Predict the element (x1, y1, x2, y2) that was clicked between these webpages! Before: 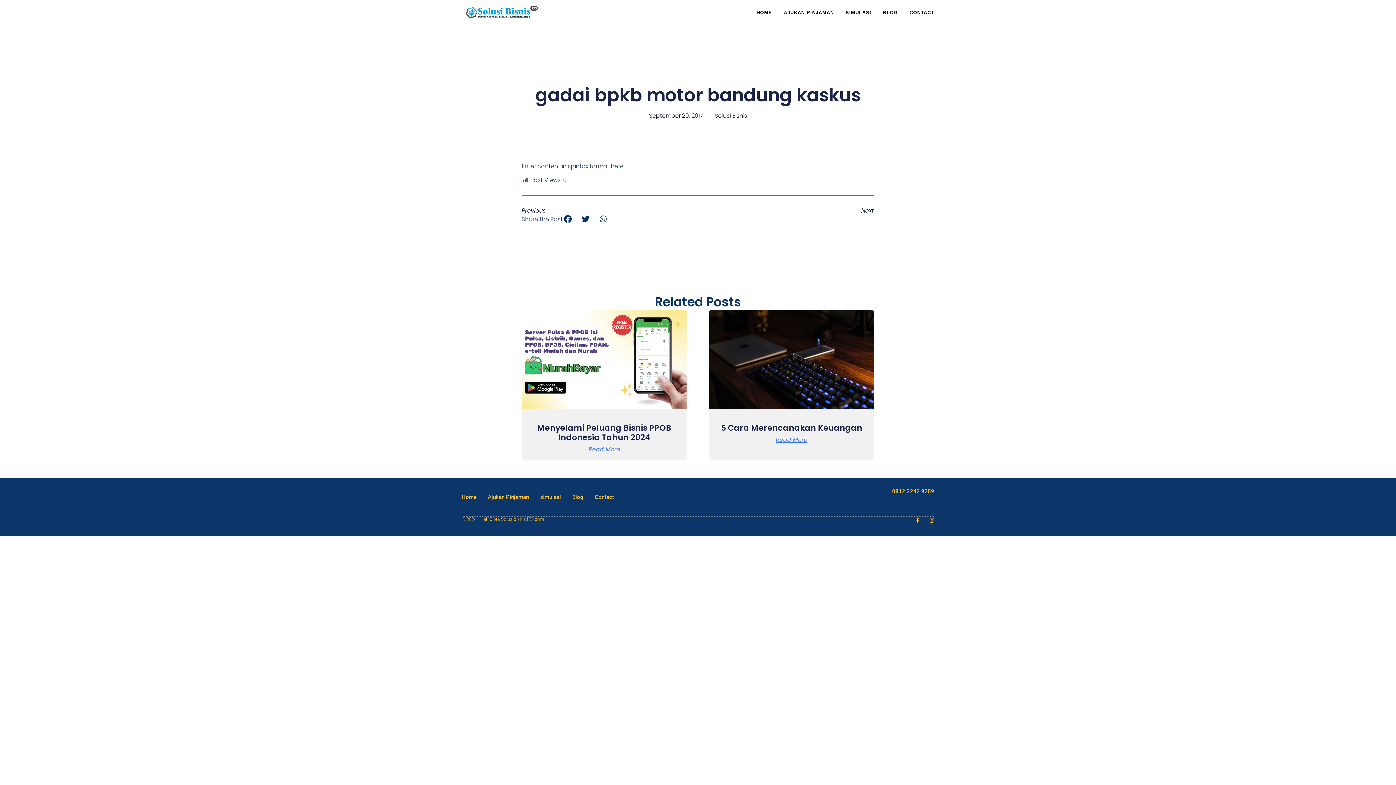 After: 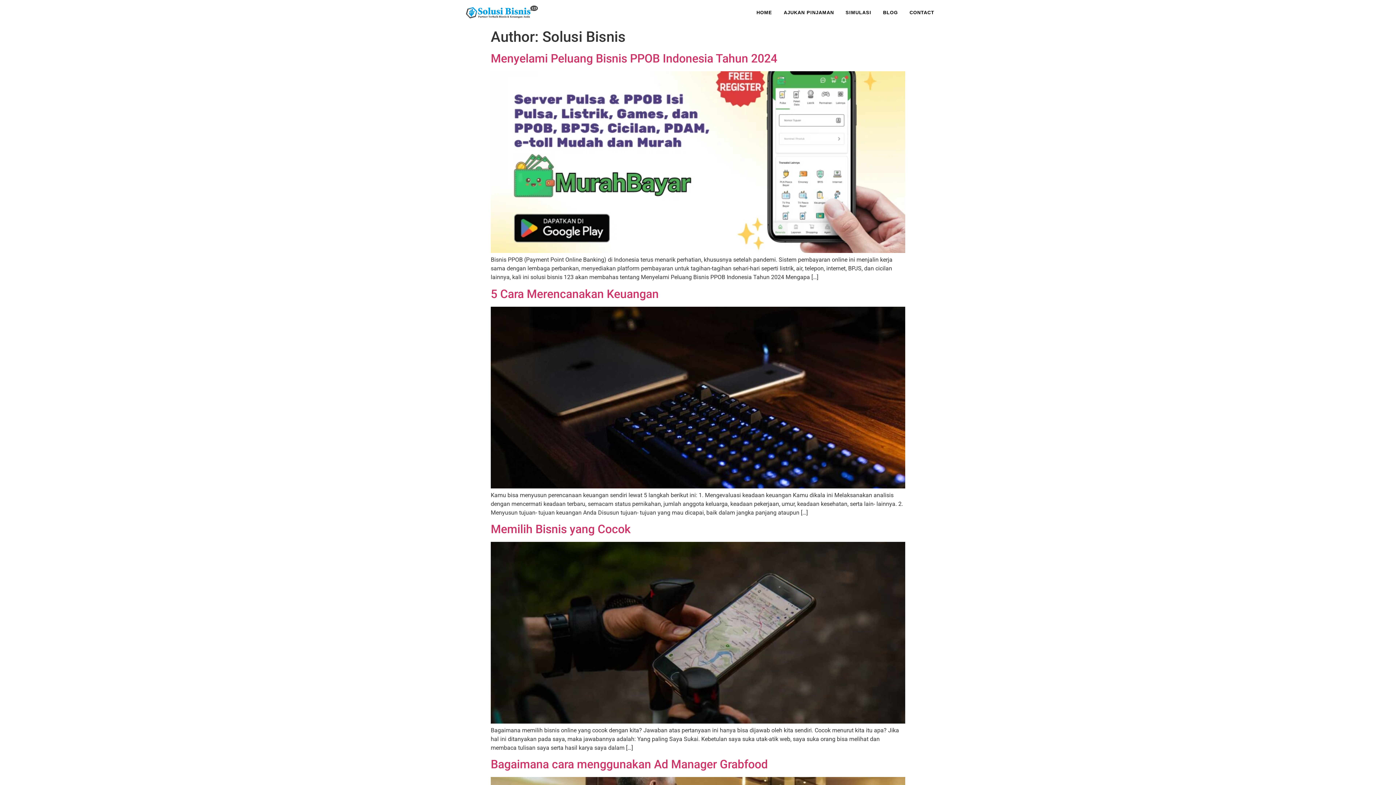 Action: label: Solusi Bisnis bbox: (714, 111, 747, 120)